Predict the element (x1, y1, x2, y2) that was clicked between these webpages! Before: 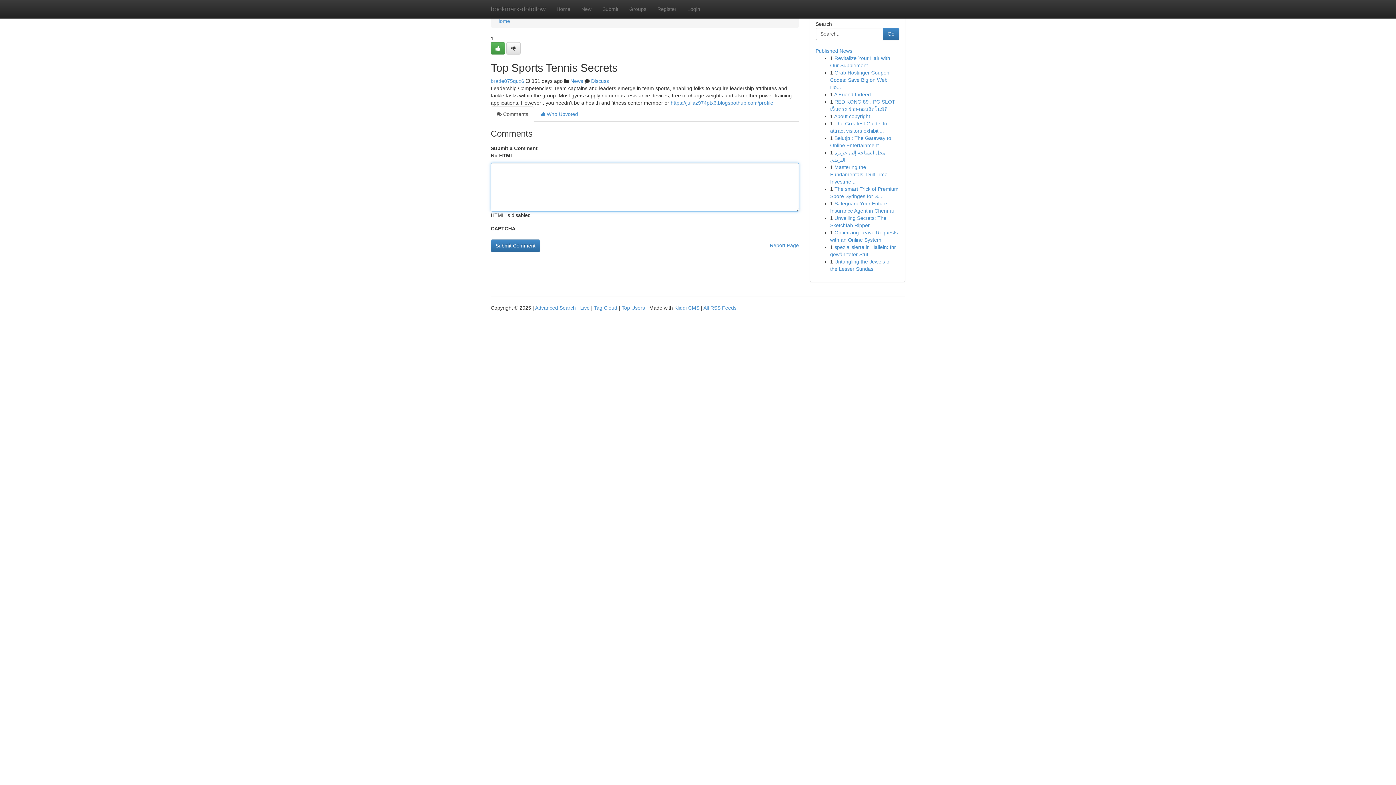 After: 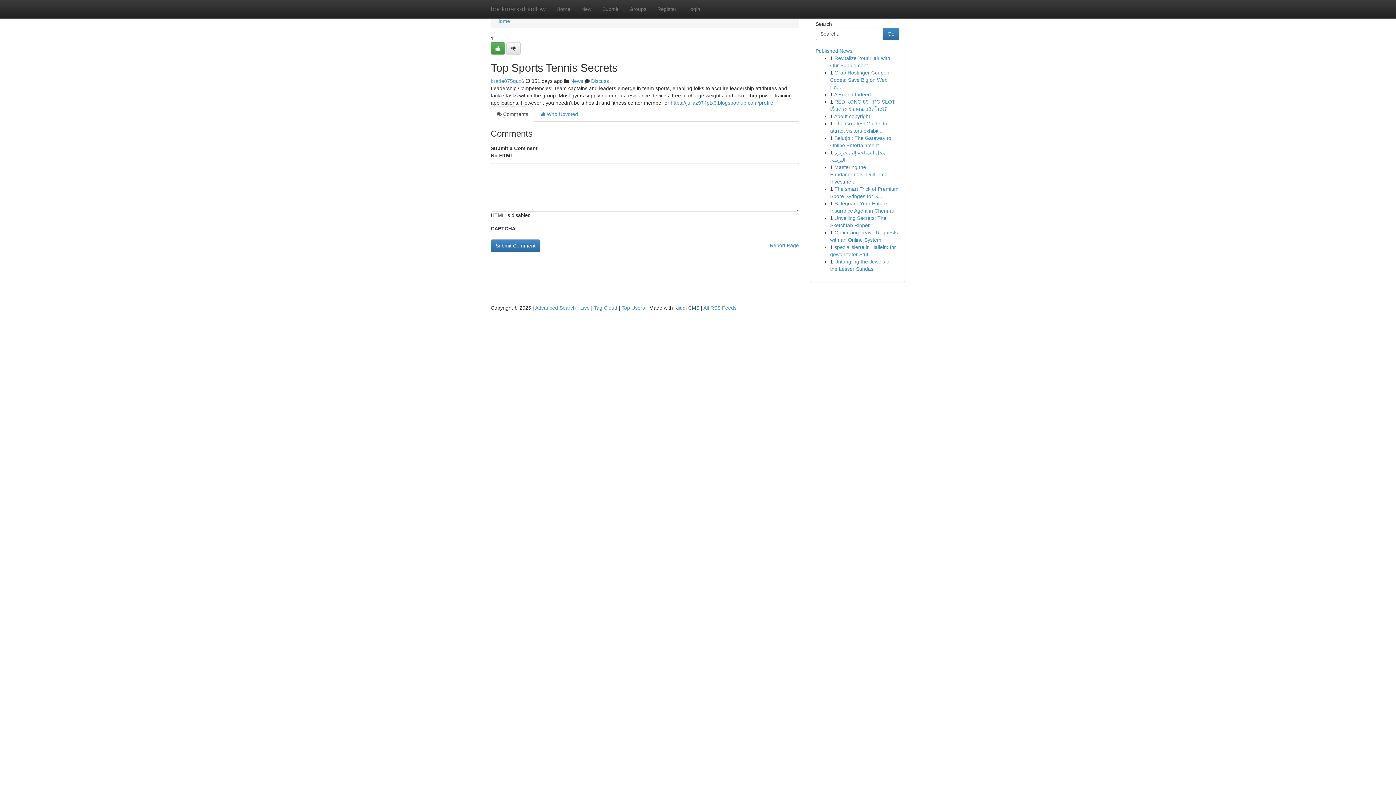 Action: label: Kliqqi CMS bbox: (674, 305, 699, 310)